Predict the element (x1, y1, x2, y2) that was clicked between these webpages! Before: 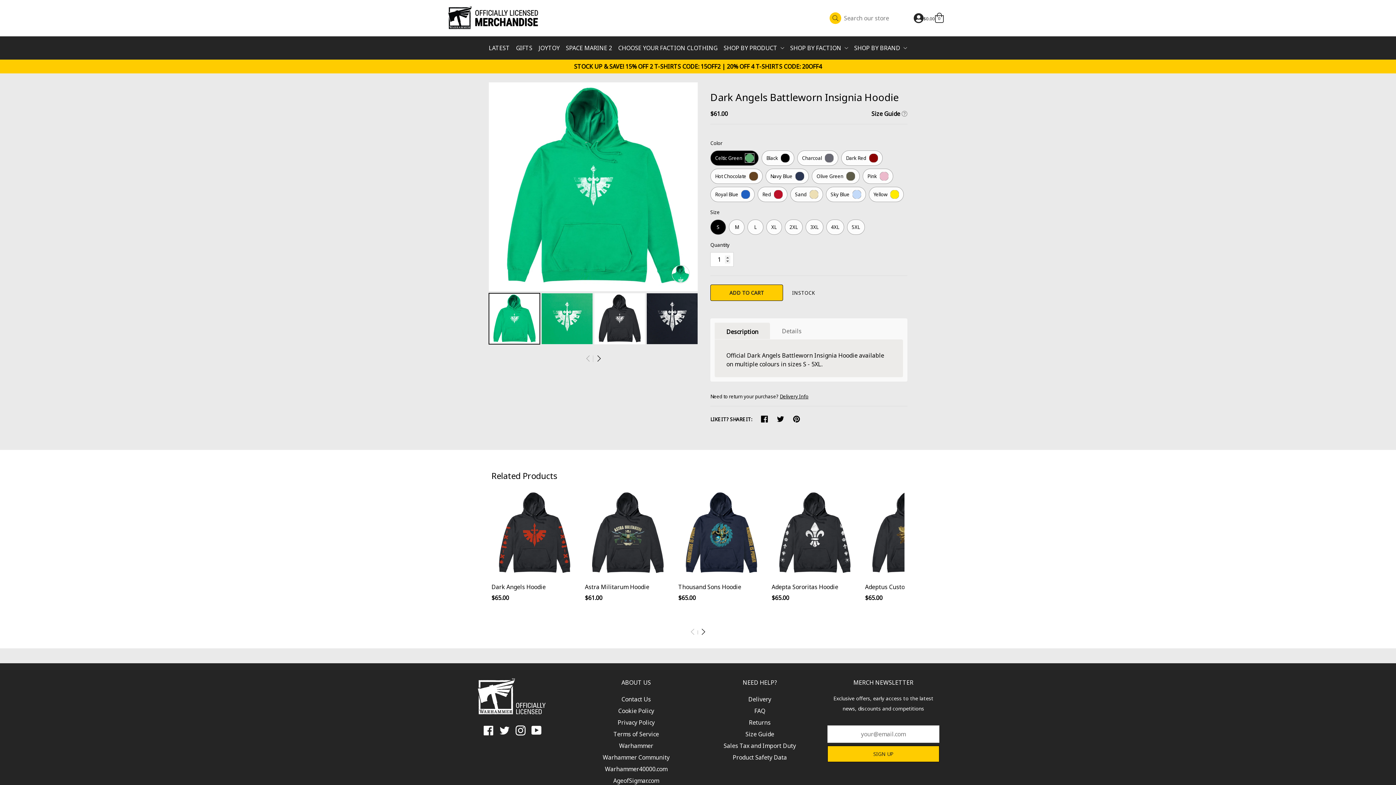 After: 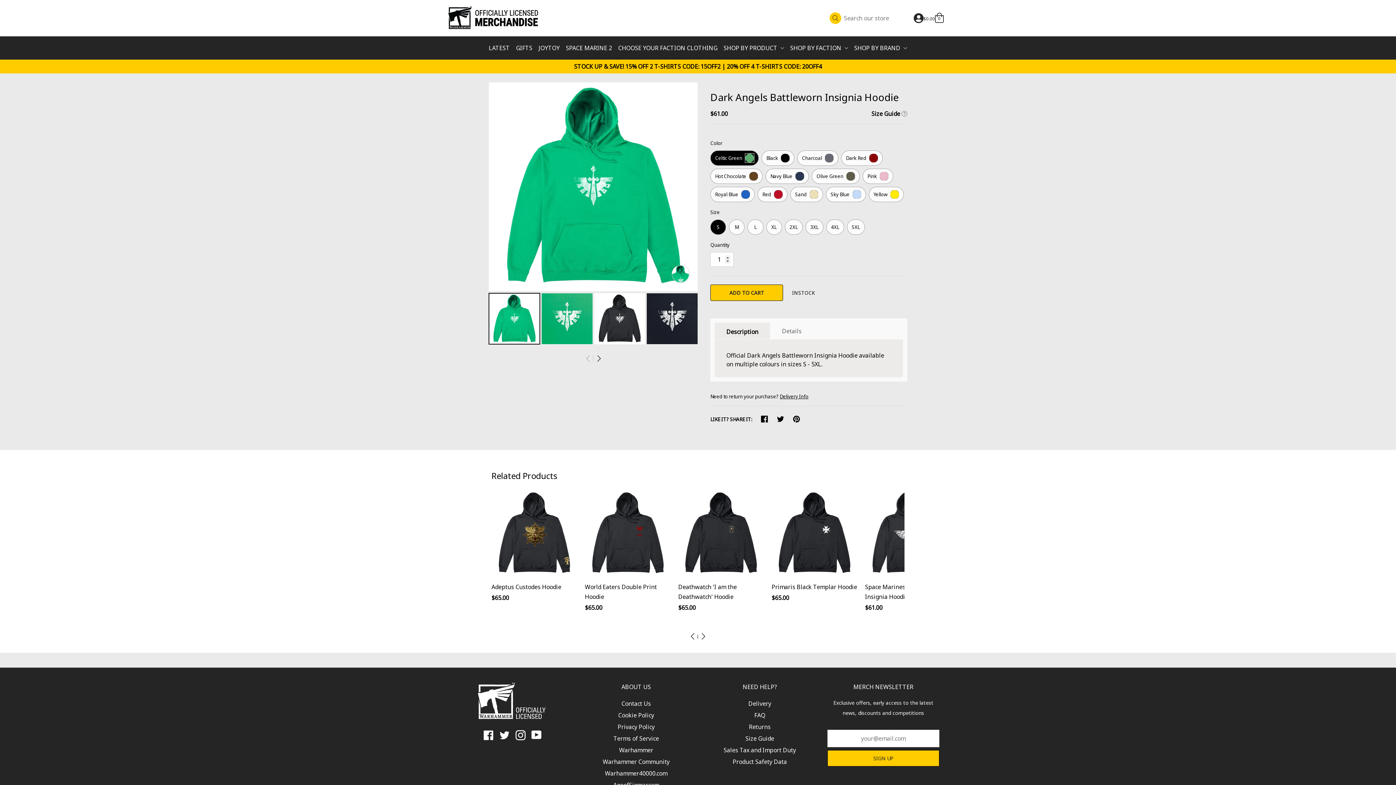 Action: bbox: (698, 628, 709, 637)